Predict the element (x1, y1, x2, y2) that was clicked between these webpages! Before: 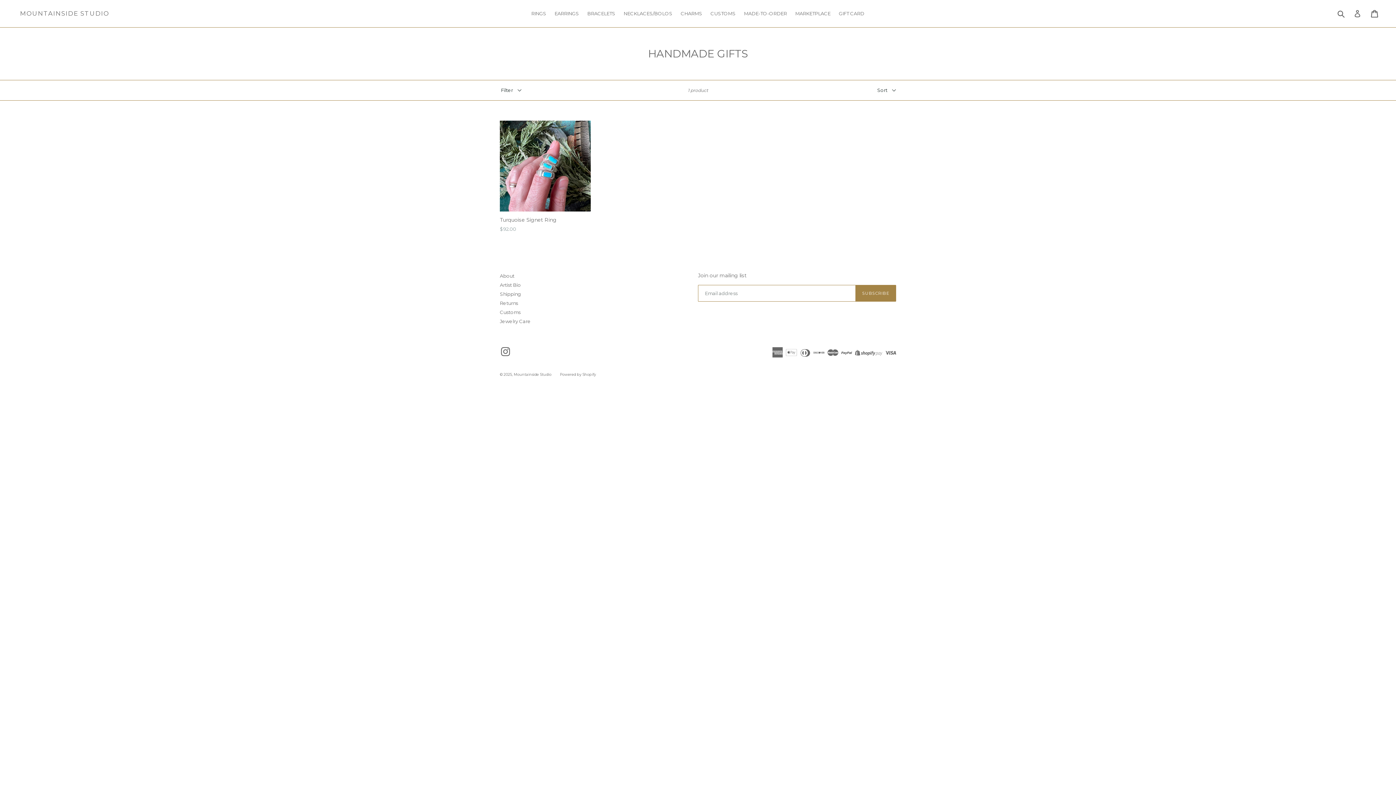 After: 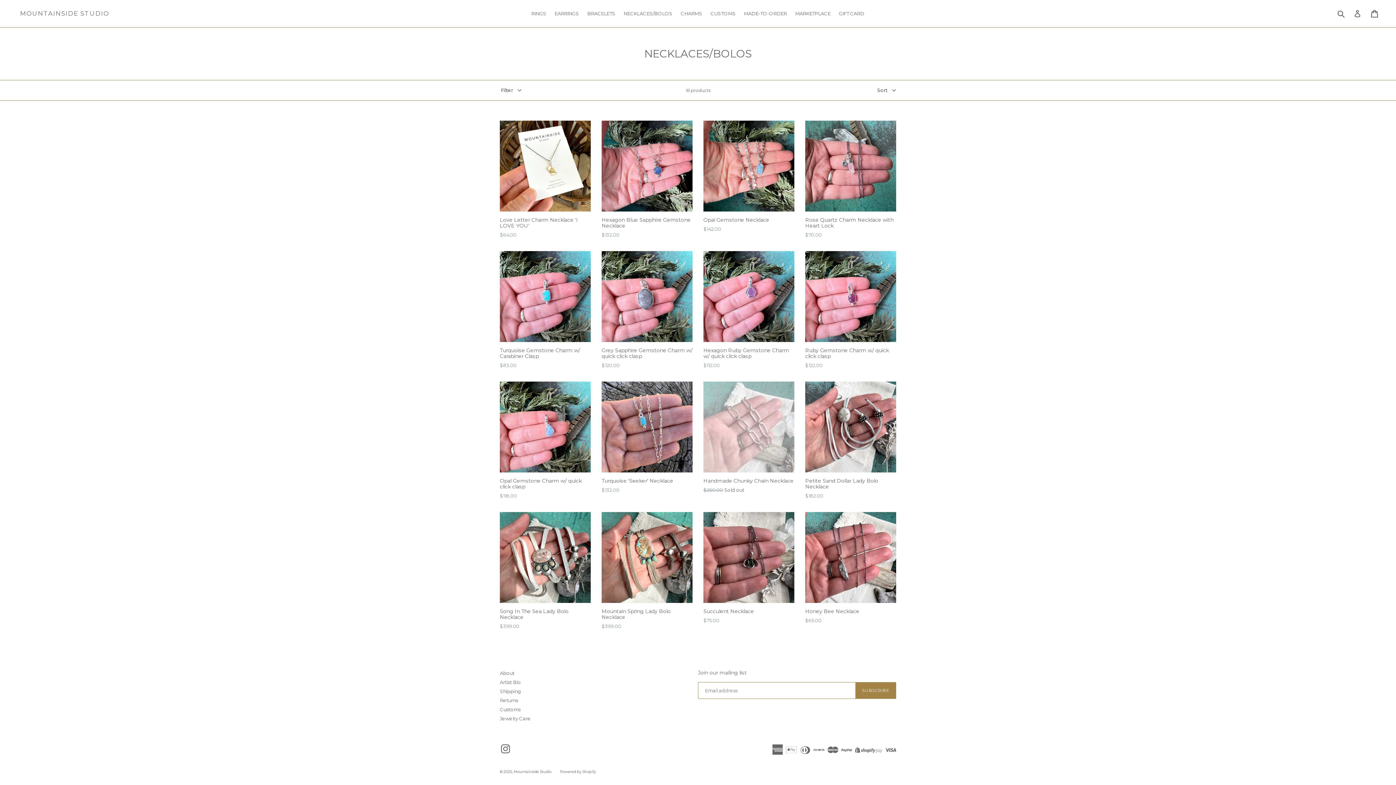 Action: label: NECKLACES/BOLOS bbox: (620, 9, 676, 18)